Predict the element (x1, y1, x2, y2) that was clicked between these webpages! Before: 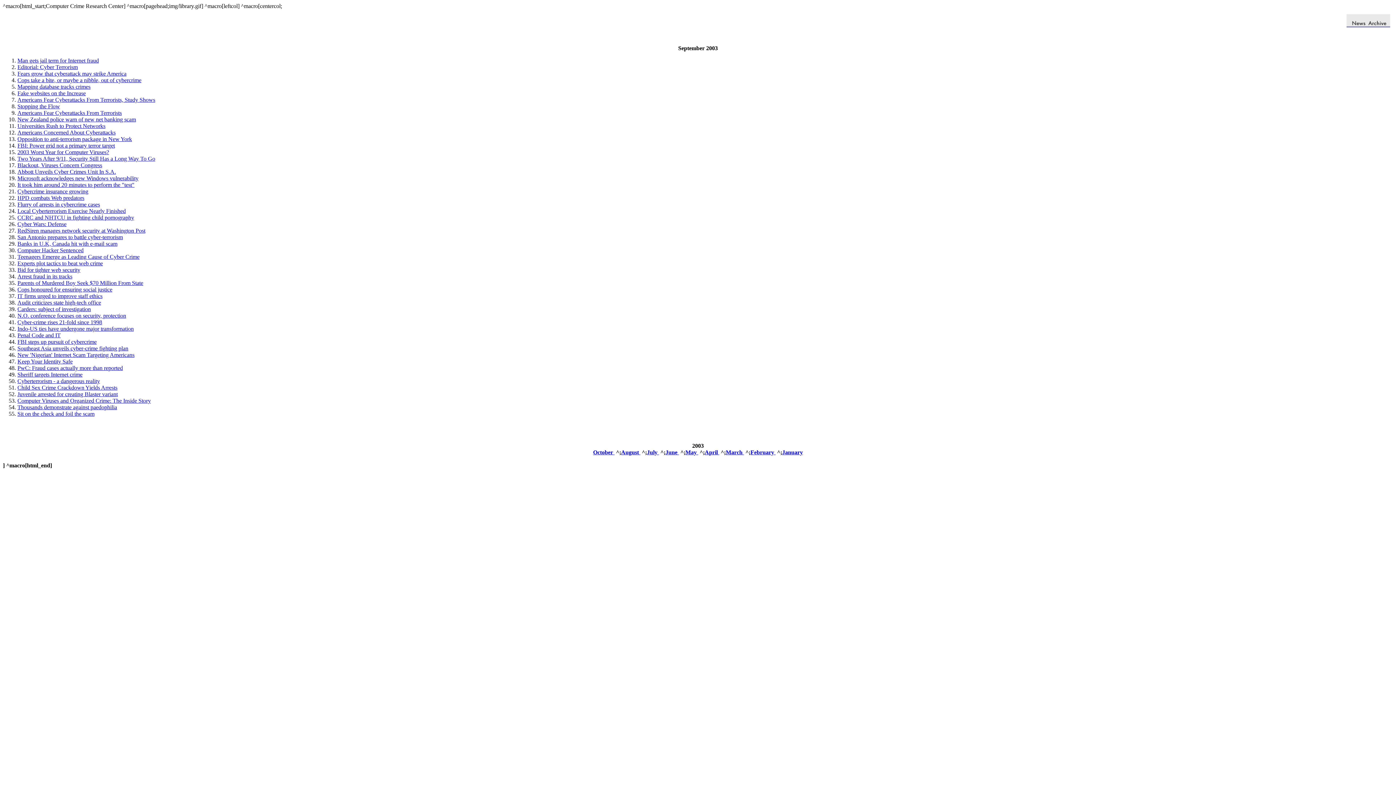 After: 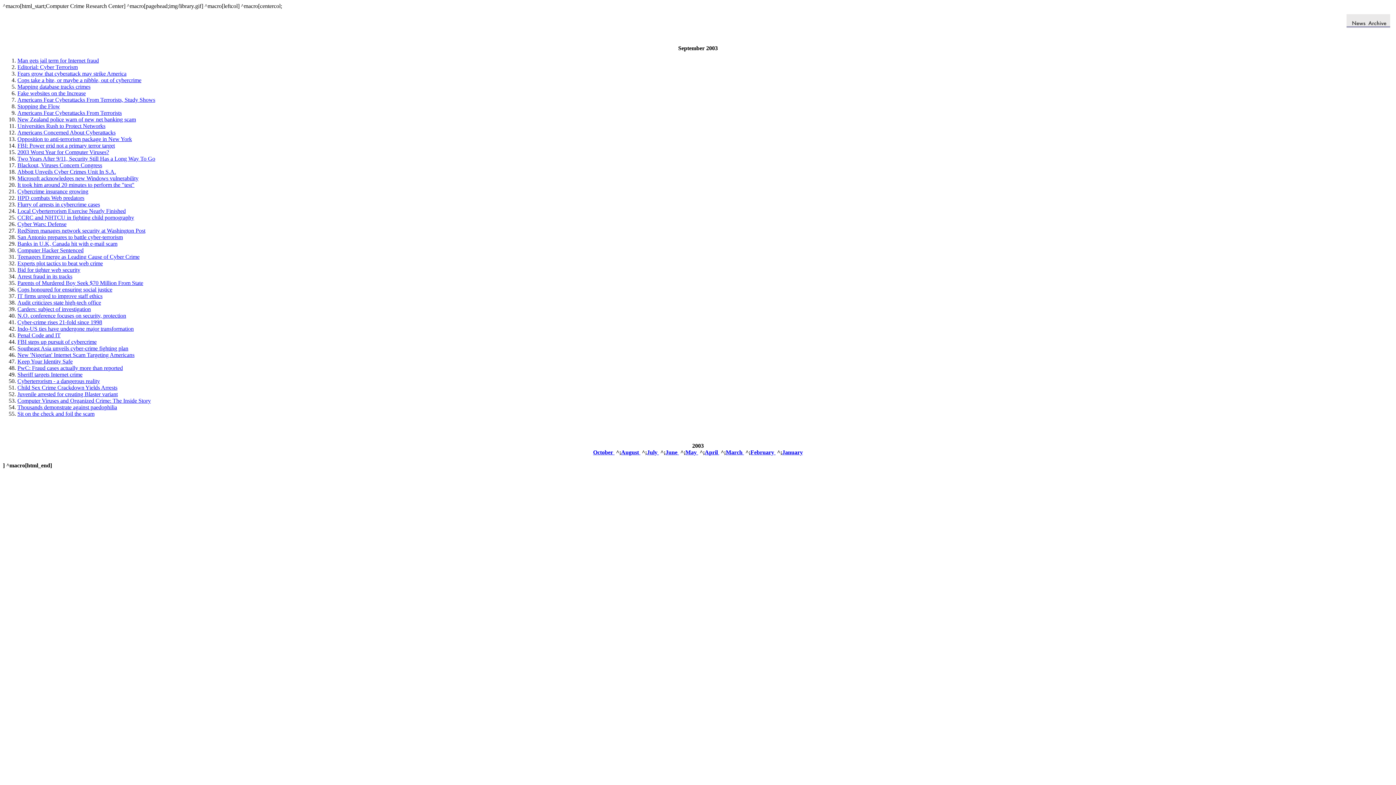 Action: bbox: (17, 188, 88, 194) label: Cybercrime insurance growing